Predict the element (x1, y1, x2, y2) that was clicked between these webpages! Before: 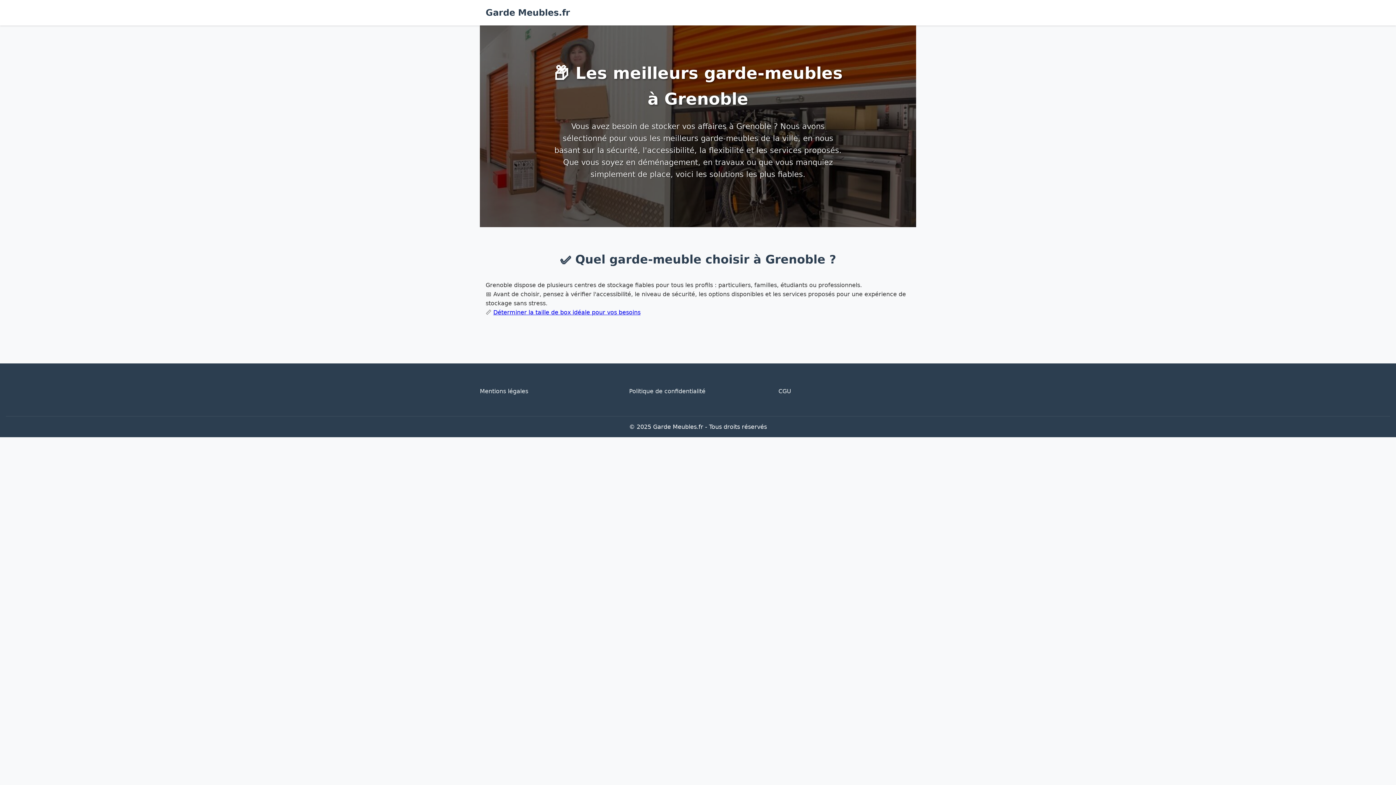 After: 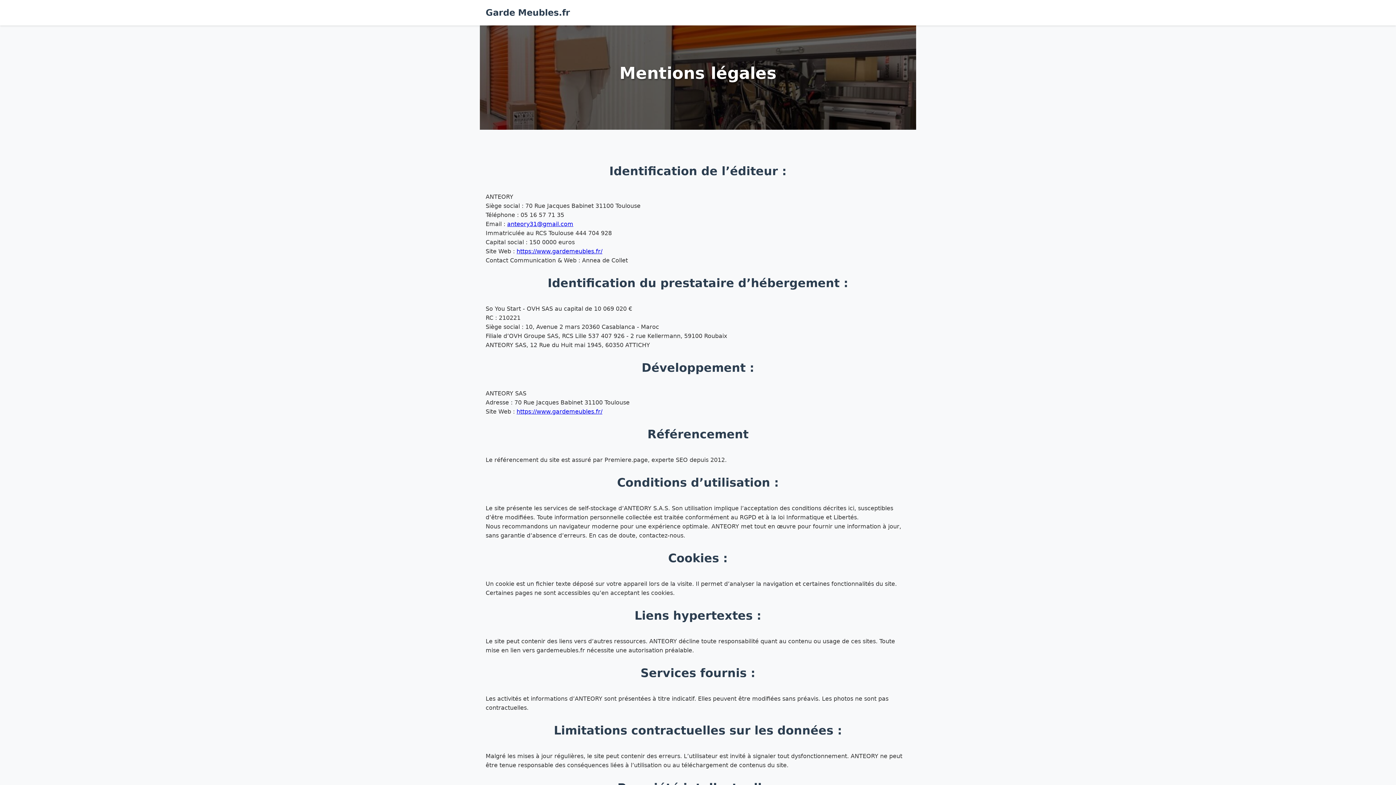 Action: label: Mentions légales bbox: (480, 388, 528, 394)